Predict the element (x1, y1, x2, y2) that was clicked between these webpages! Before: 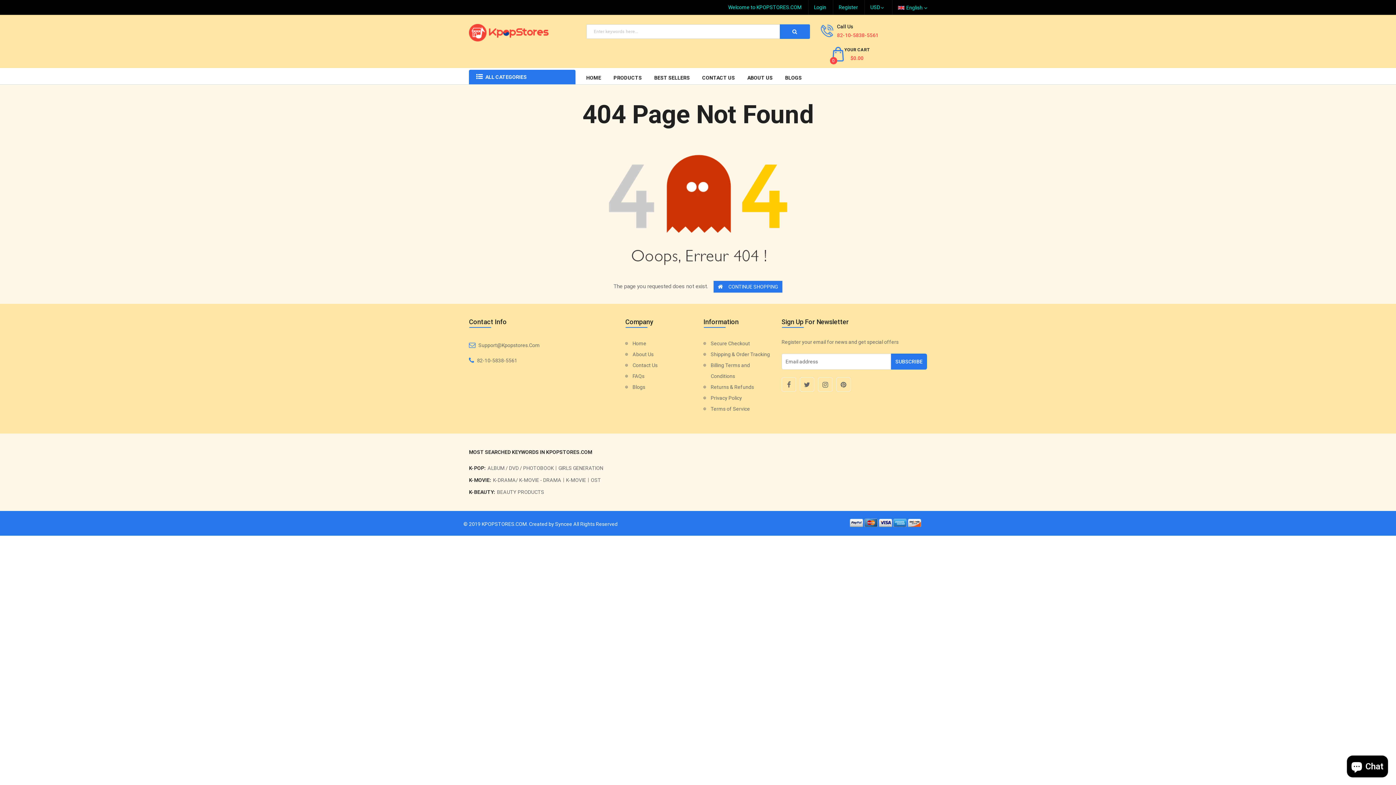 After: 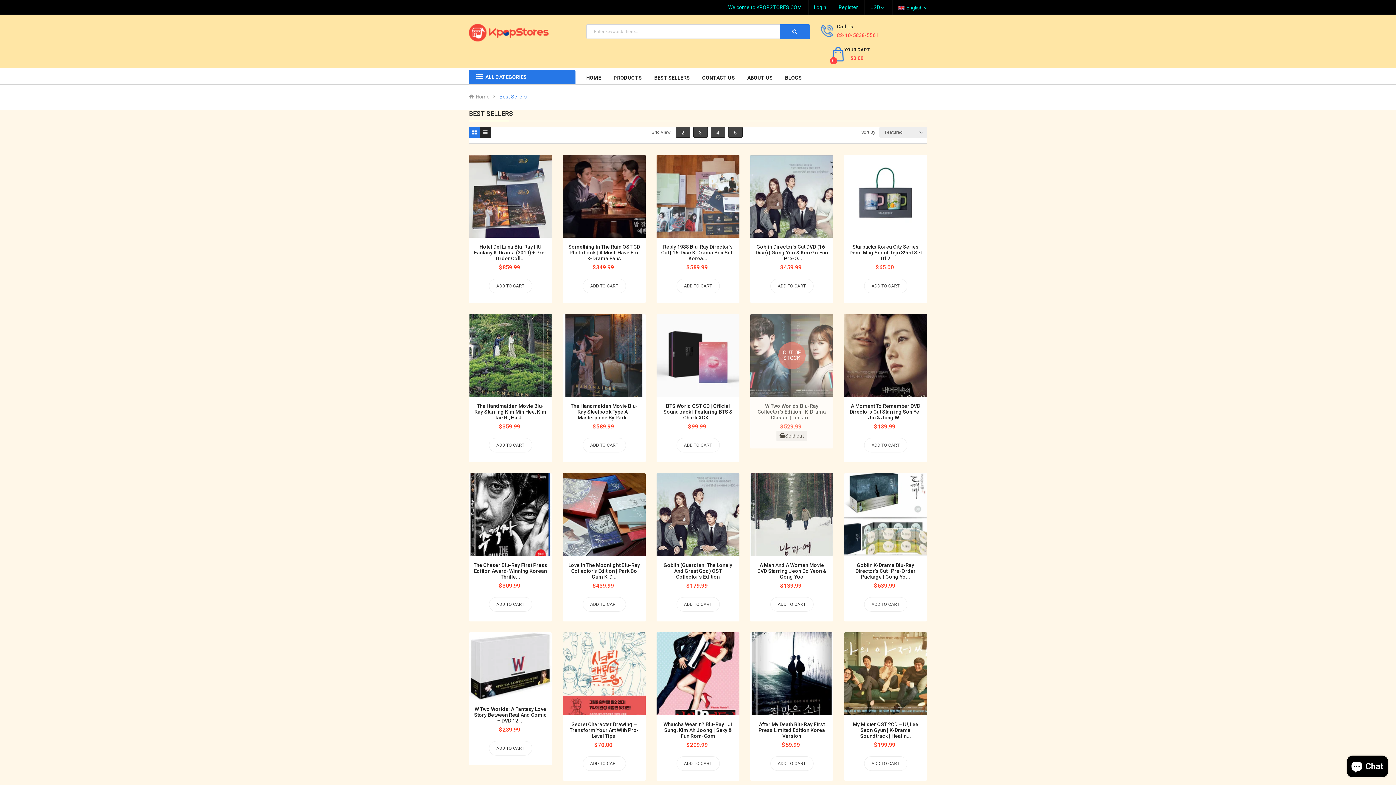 Action: label: BEST SELLERS bbox: (648, 68, 695, 84)